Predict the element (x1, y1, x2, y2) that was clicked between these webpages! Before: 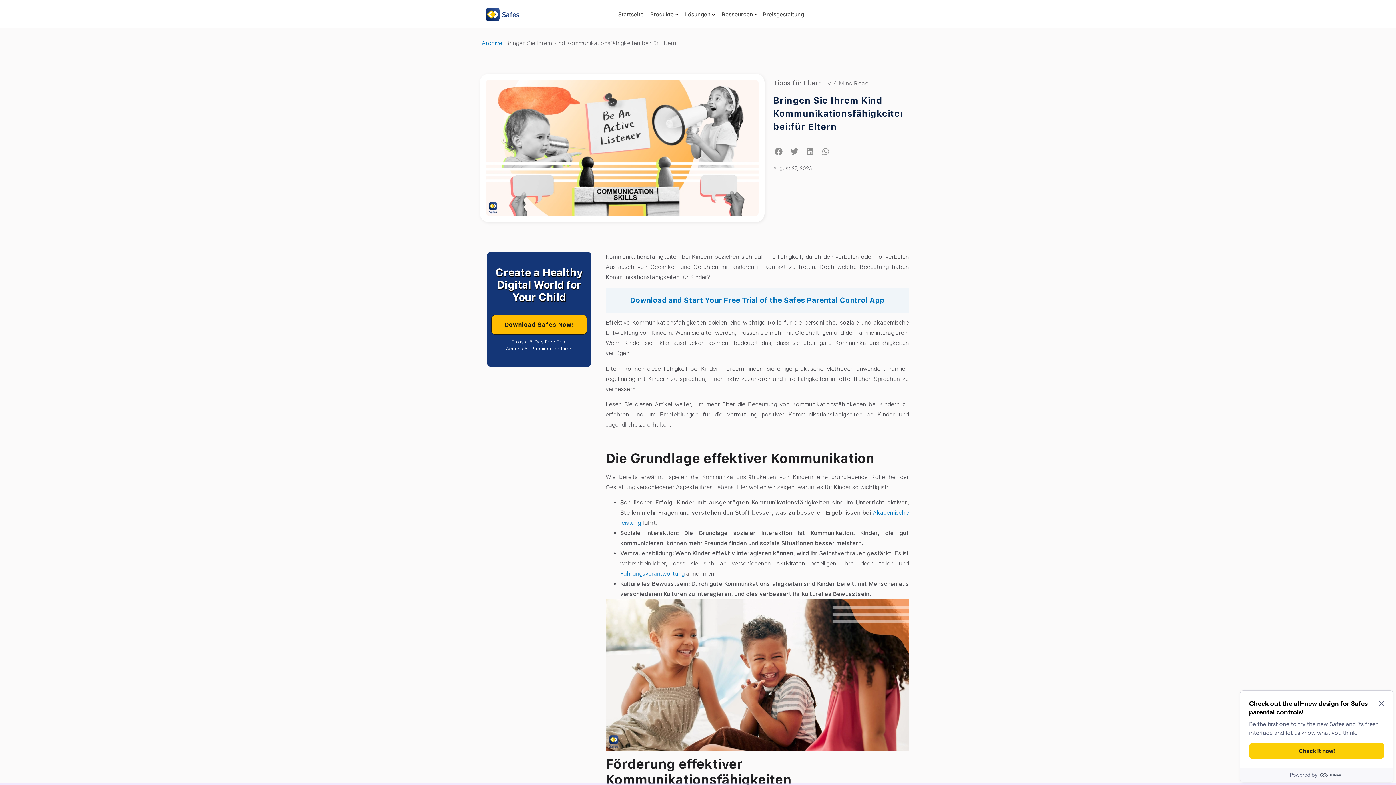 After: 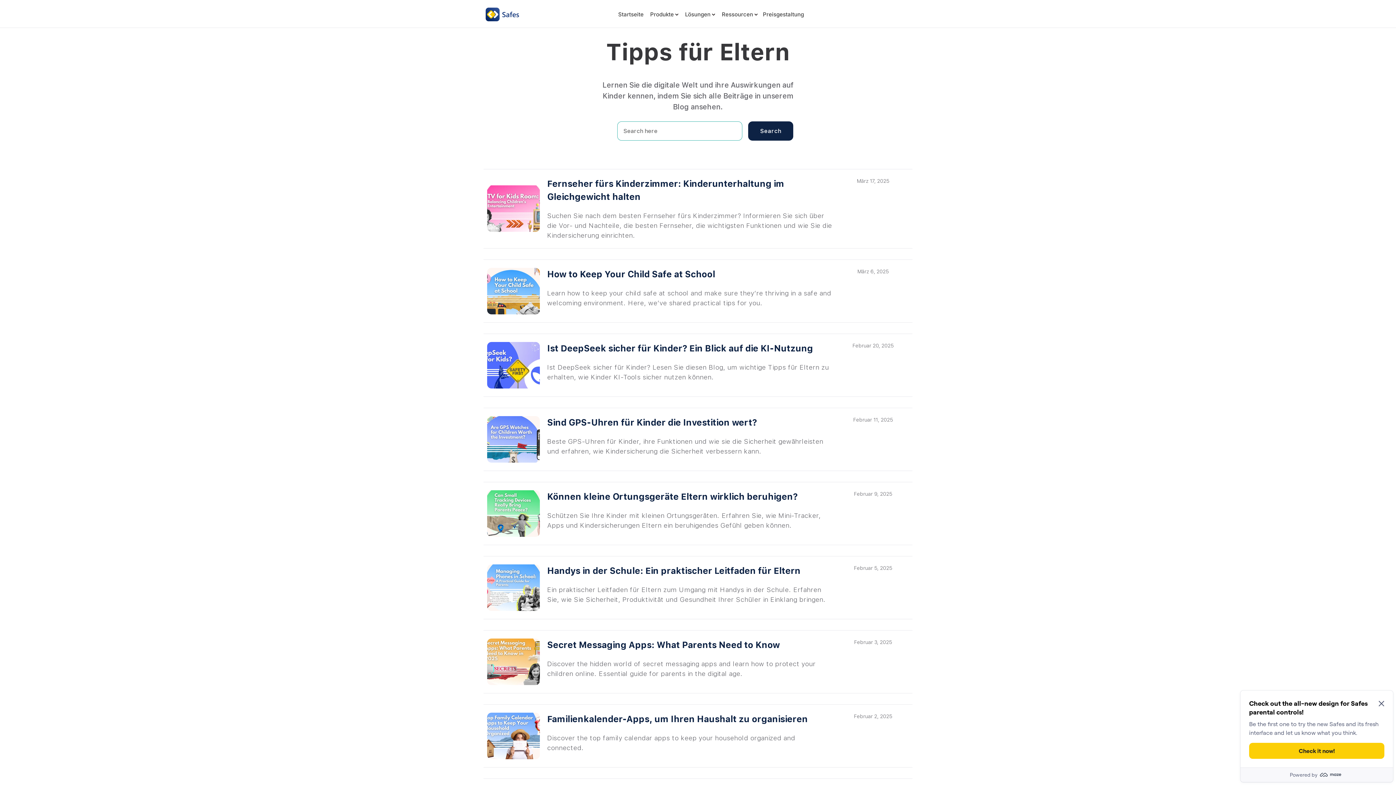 Action: label: Tipps für Eltern bbox: (773, 56, 821, 64)